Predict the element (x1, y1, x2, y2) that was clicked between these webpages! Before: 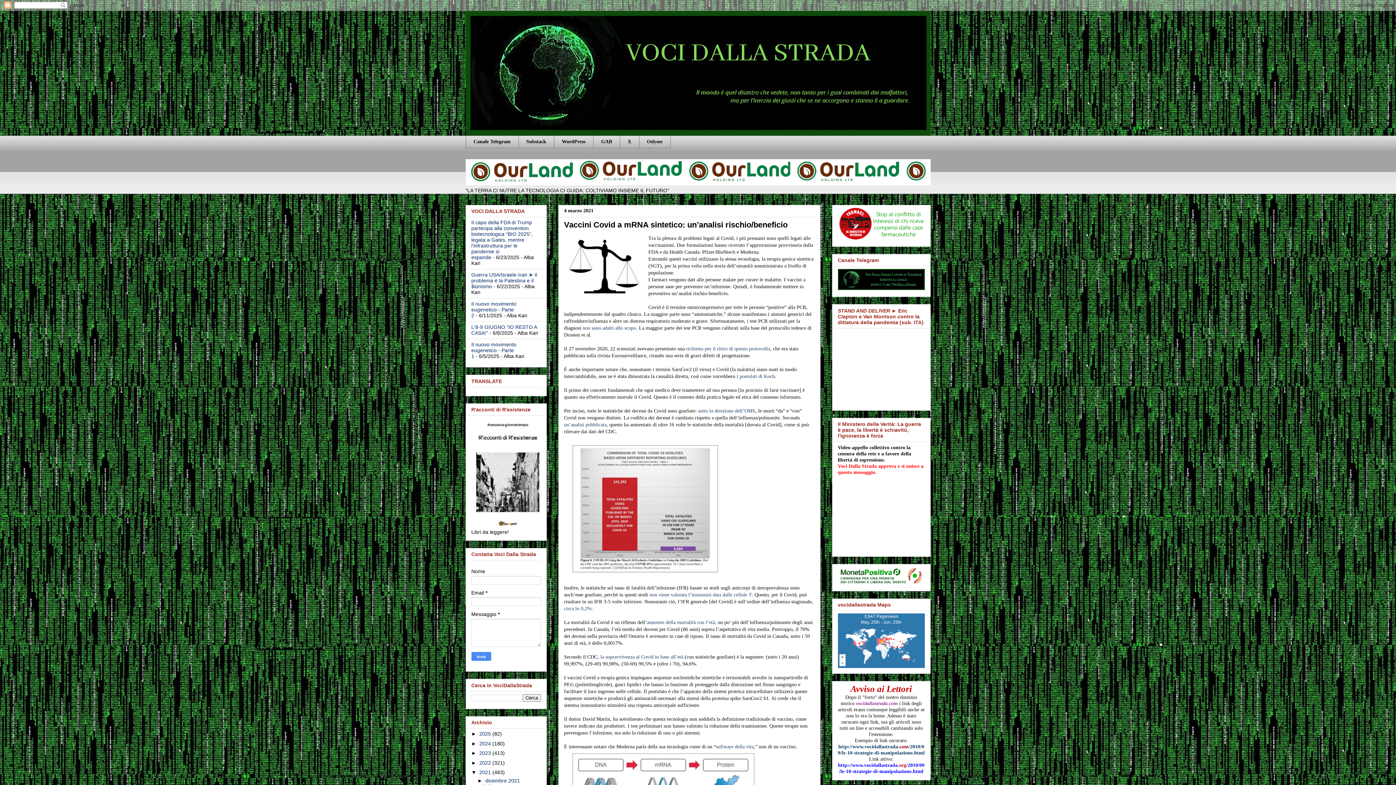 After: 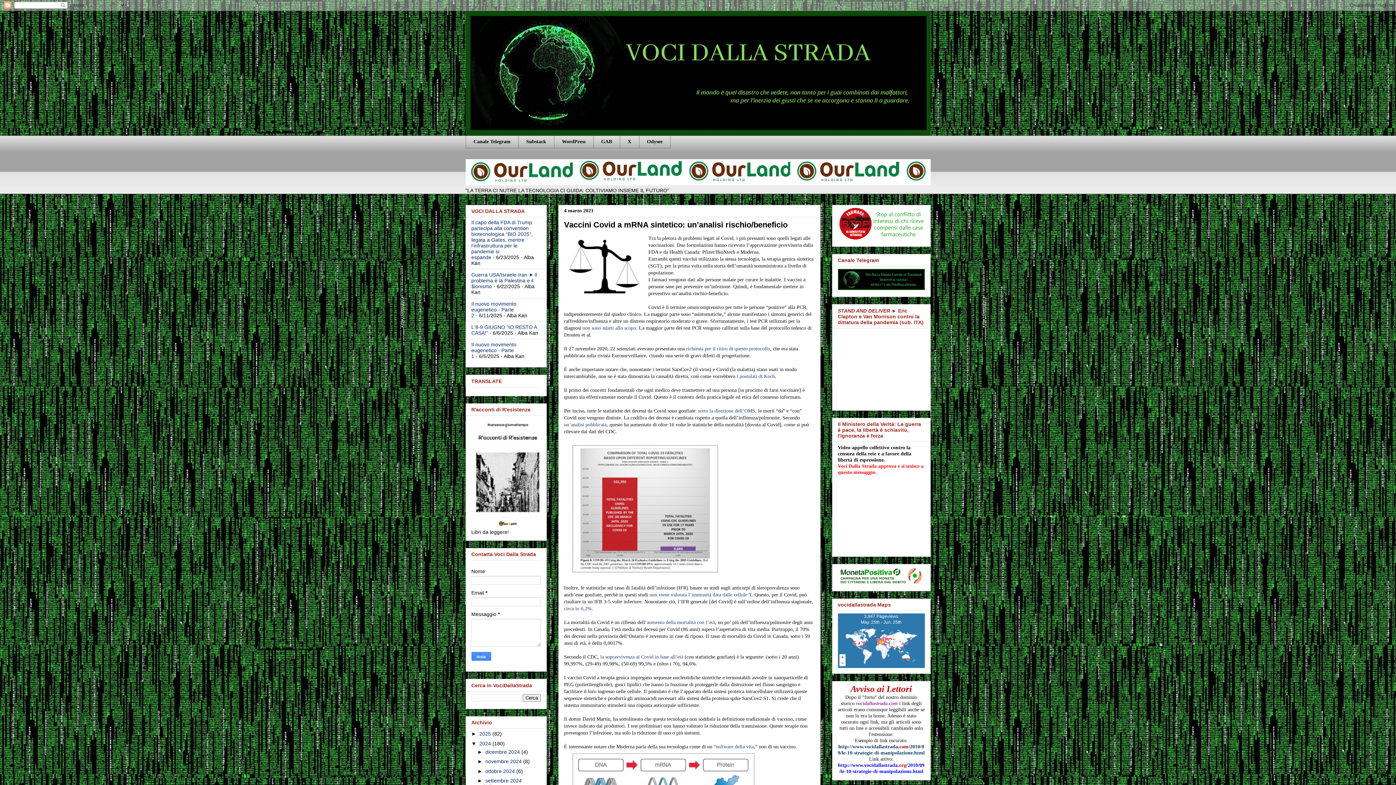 Action: bbox: (471, 740, 479, 746) label: ►  